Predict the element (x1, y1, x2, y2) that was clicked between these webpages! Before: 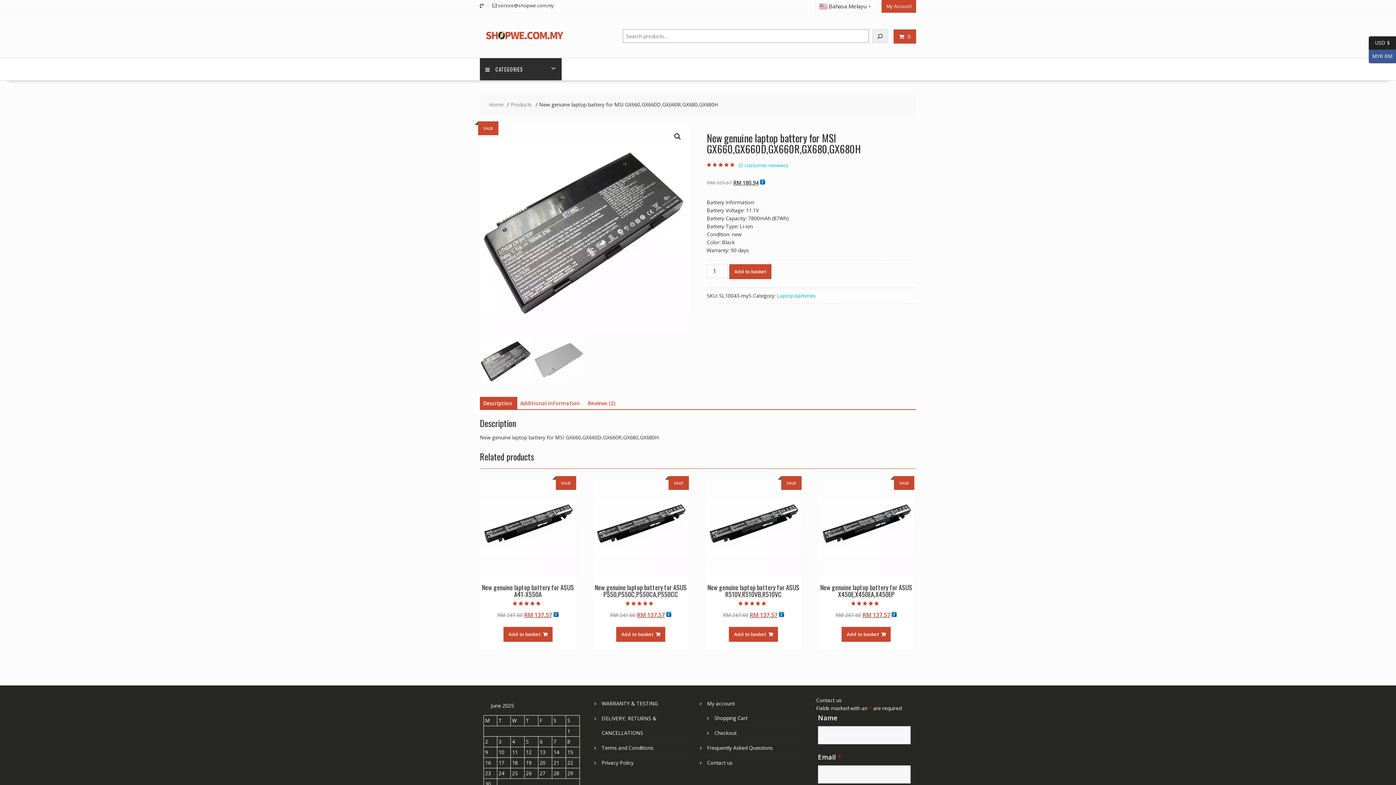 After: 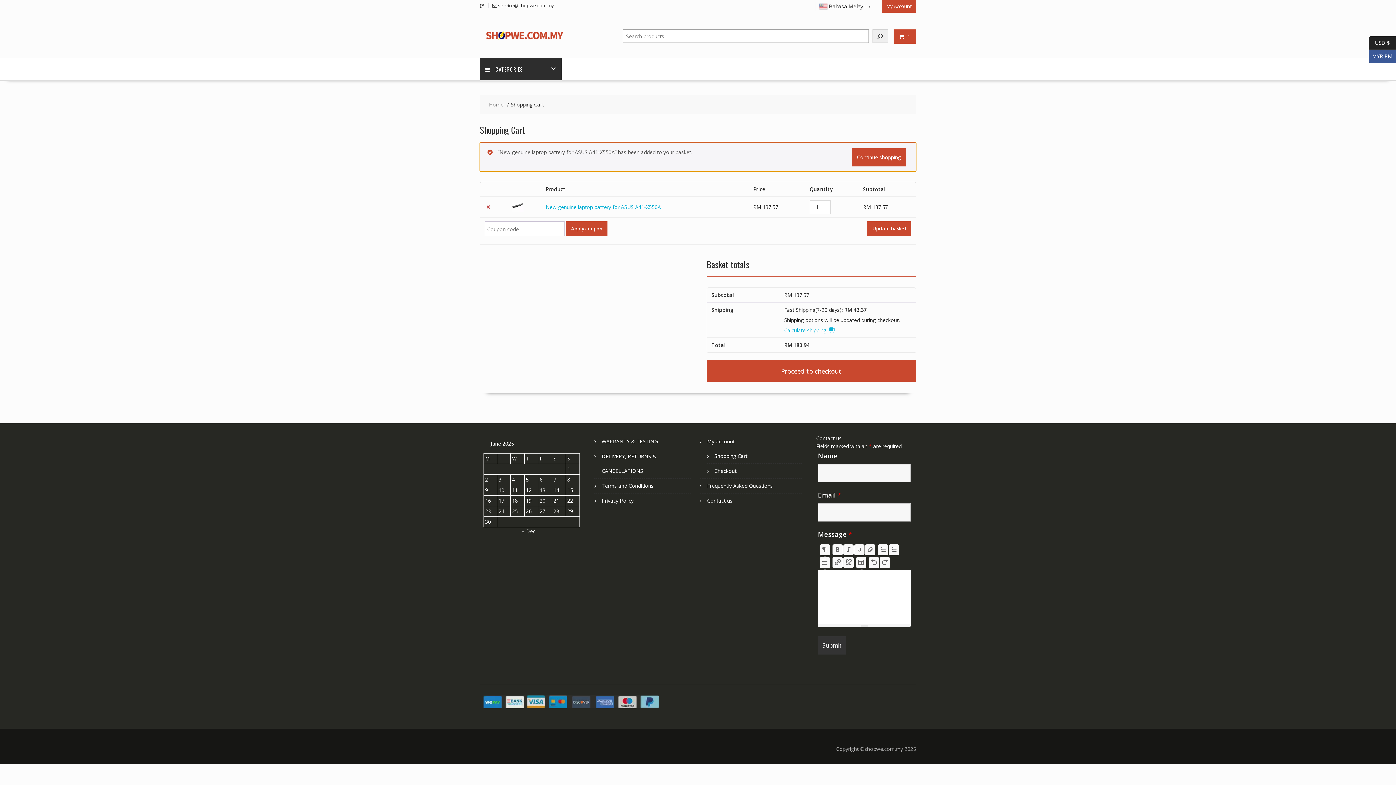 Action: label: Add to basket: “New genuine laptop battery for ASUS A41-X550A” bbox: (503, 627, 552, 642)